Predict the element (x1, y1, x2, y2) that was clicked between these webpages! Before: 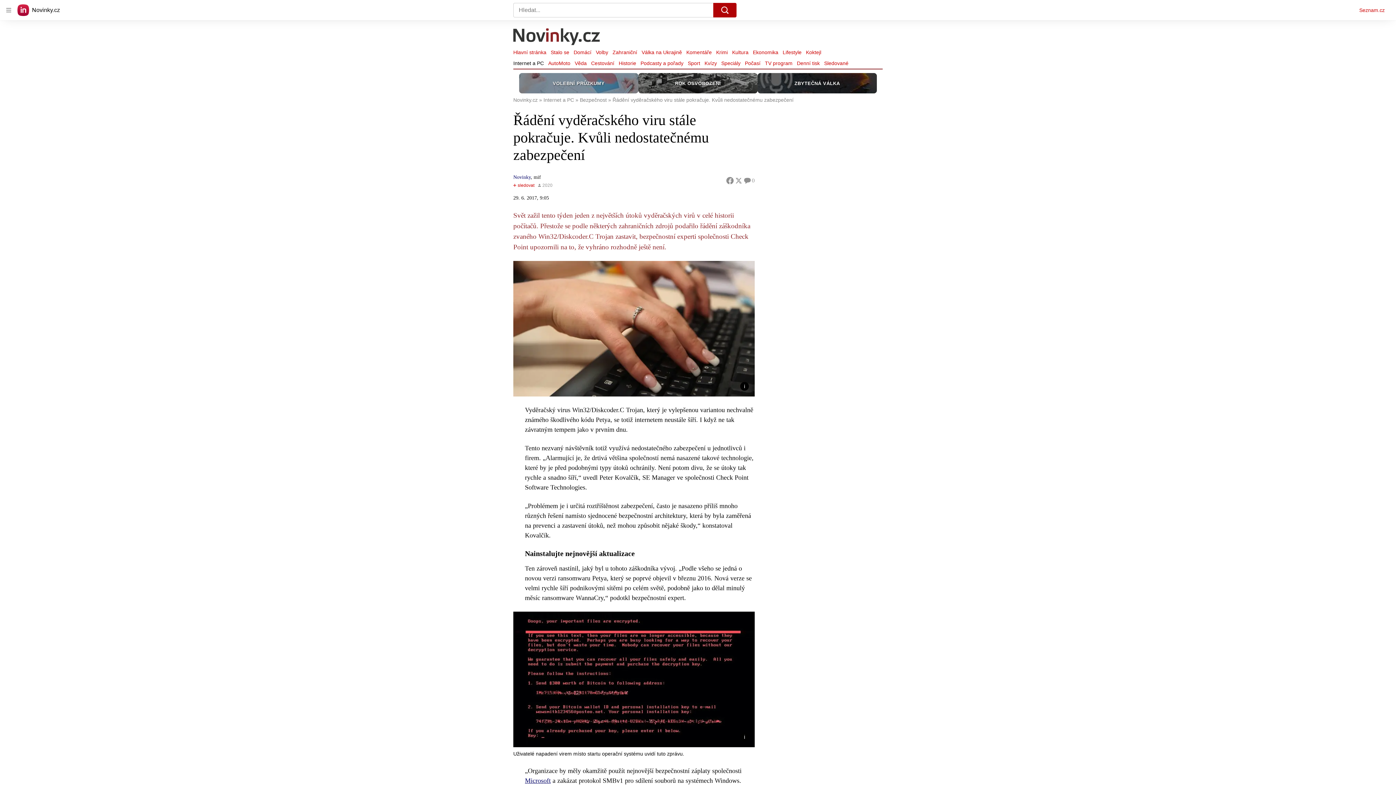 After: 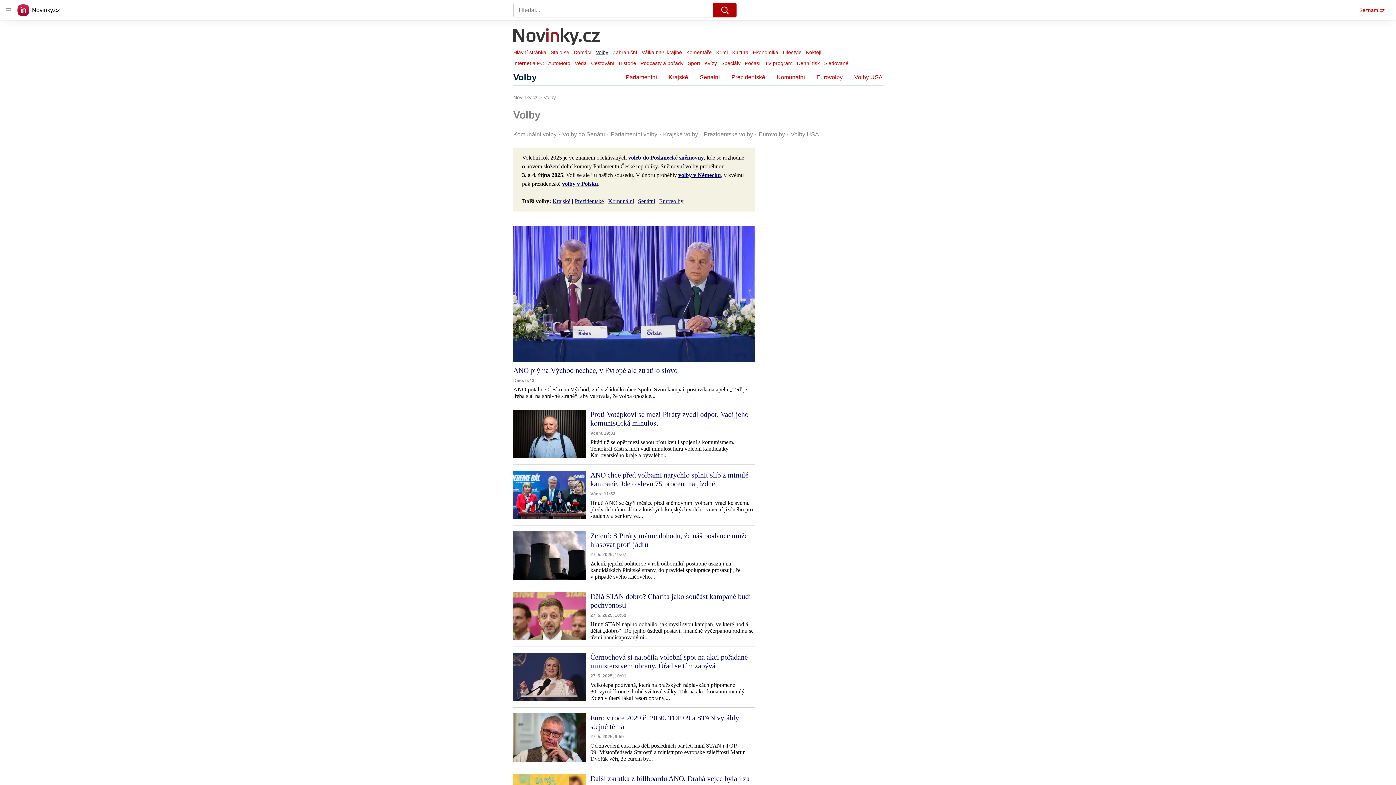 Action: label: Volby bbox: (593, 47, 610, 57)